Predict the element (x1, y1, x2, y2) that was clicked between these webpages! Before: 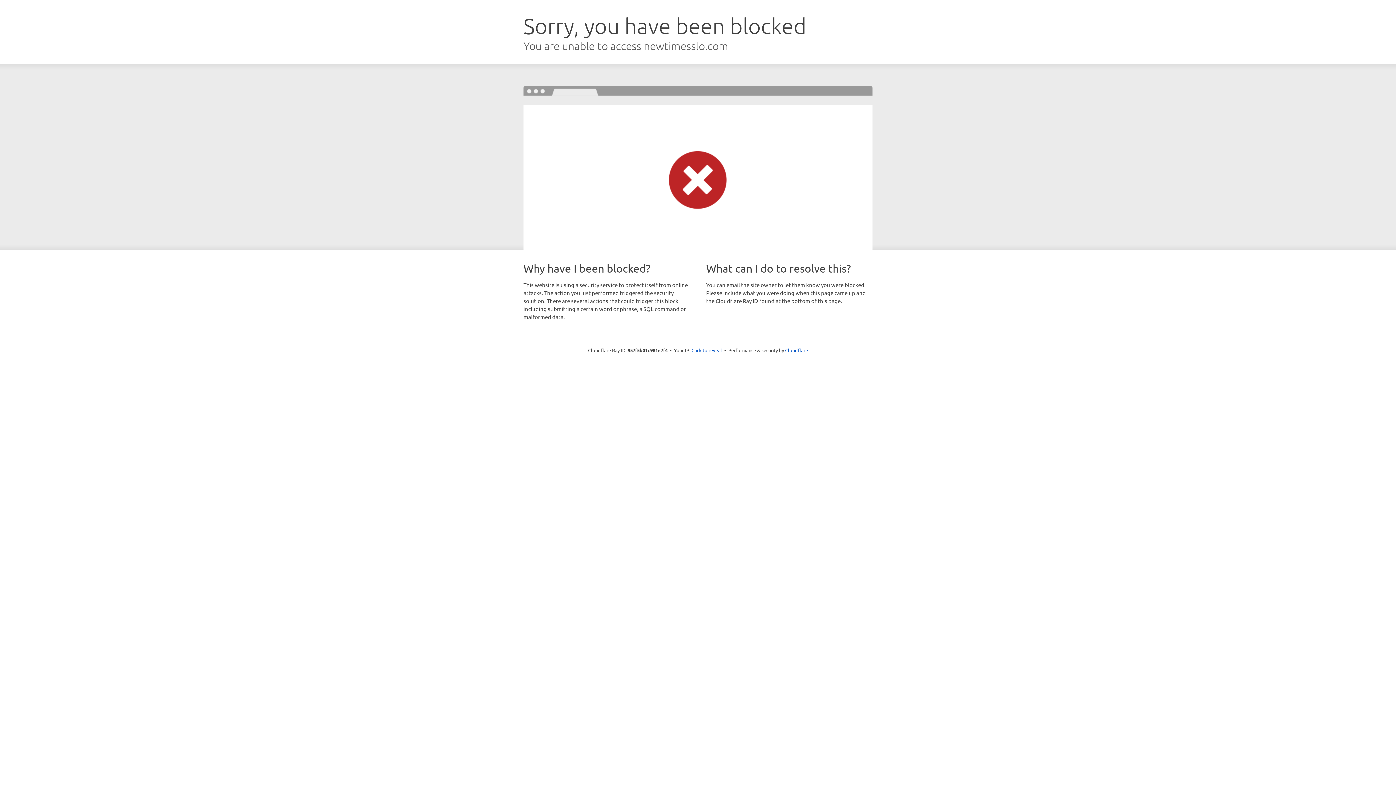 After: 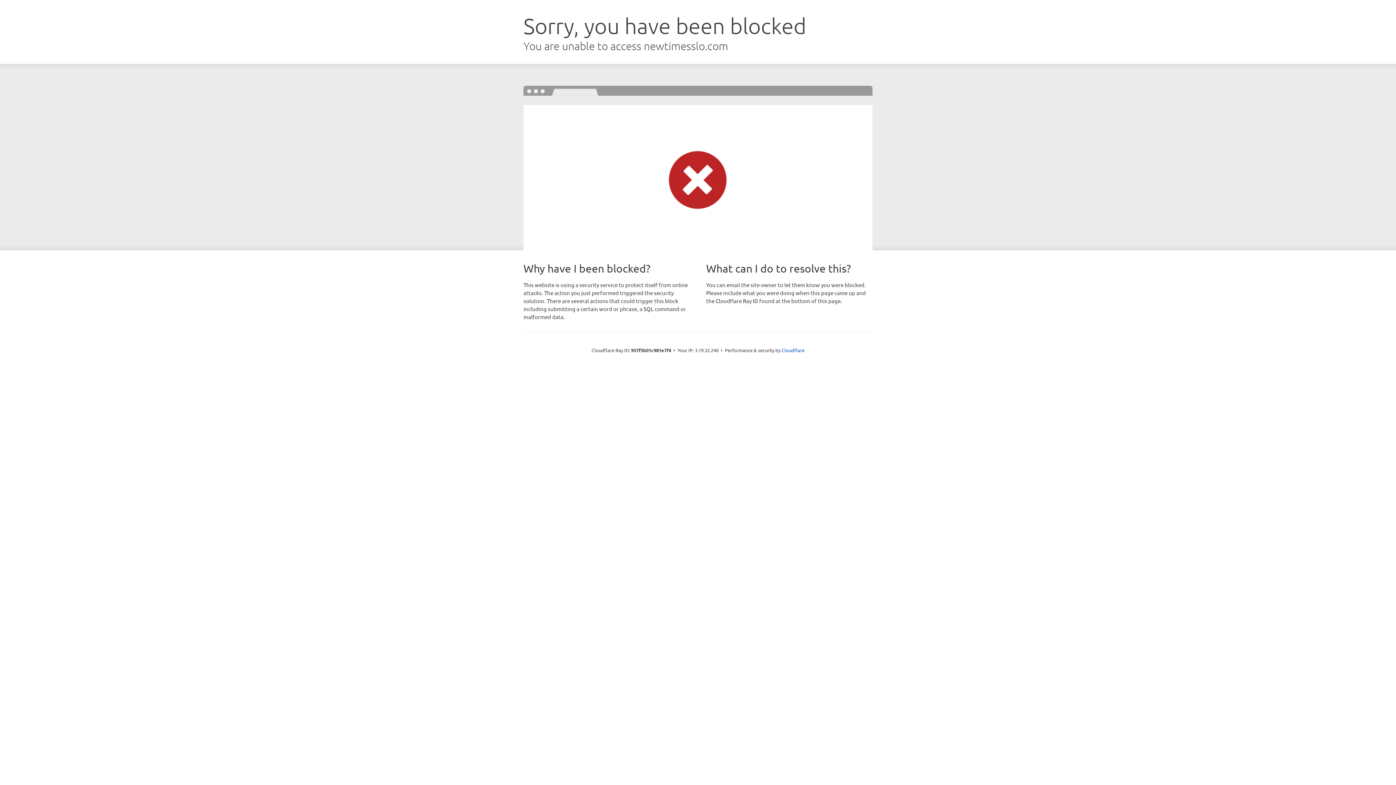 Action: bbox: (691, 346, 722, 353) label: Click to reveal